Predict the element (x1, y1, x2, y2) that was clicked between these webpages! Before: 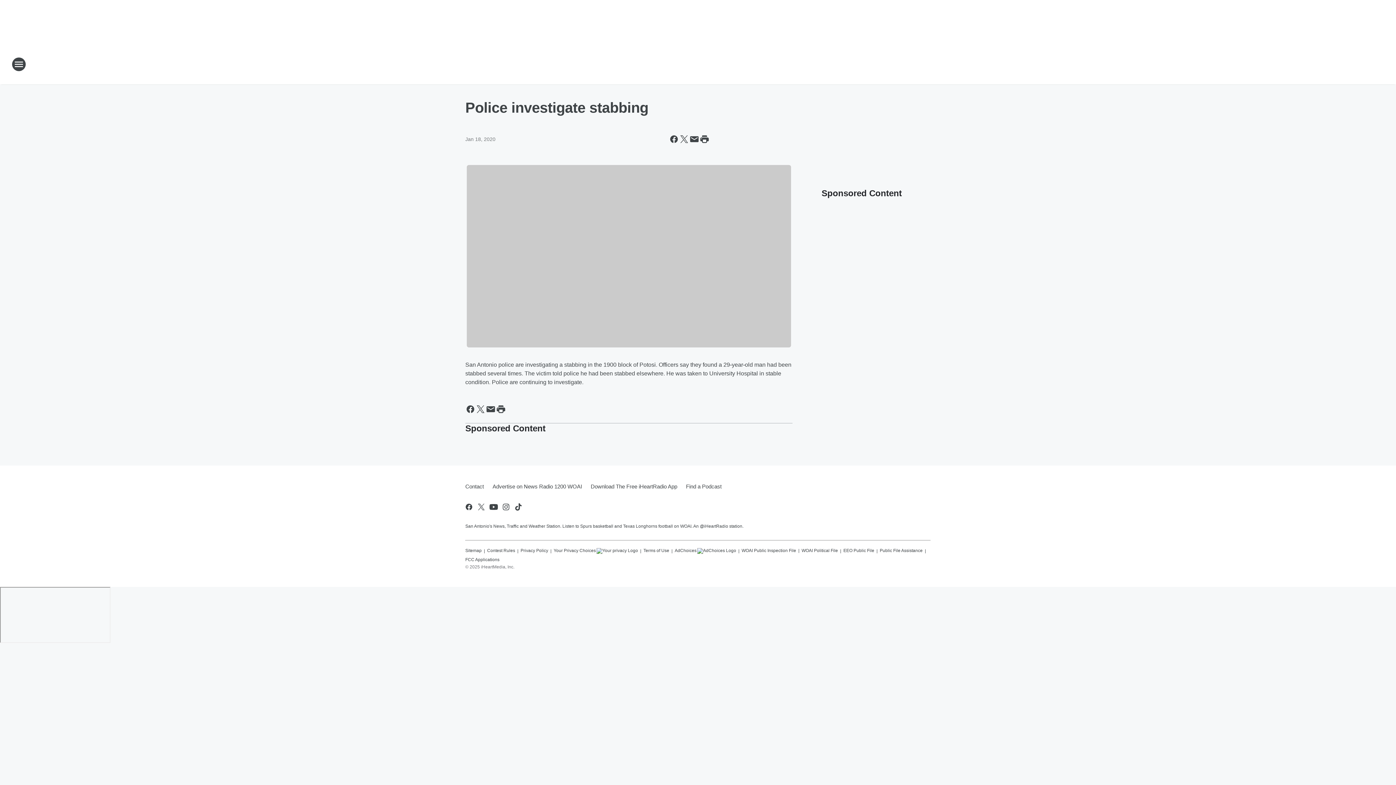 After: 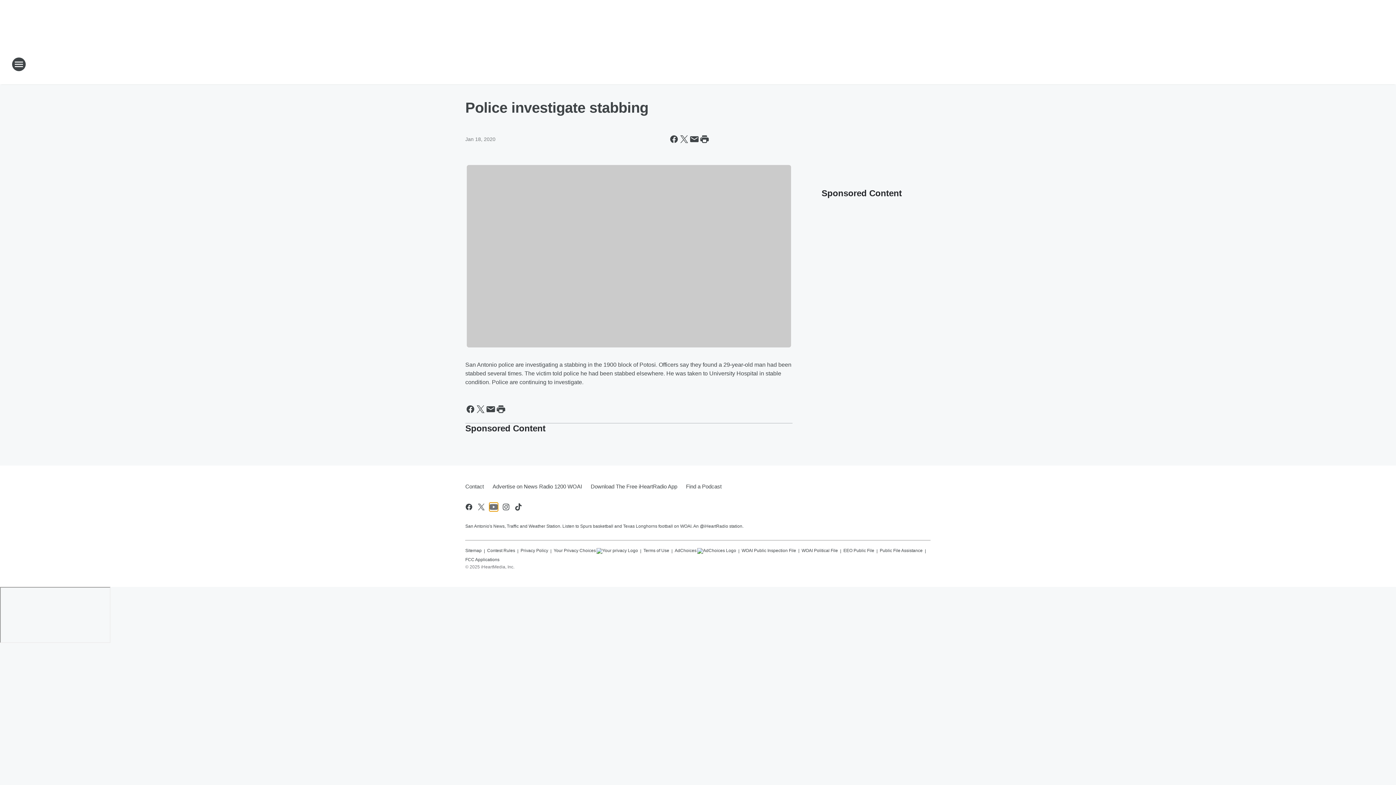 Action: label: Visit us on youtube bbox: (489, 502, 498, 511)